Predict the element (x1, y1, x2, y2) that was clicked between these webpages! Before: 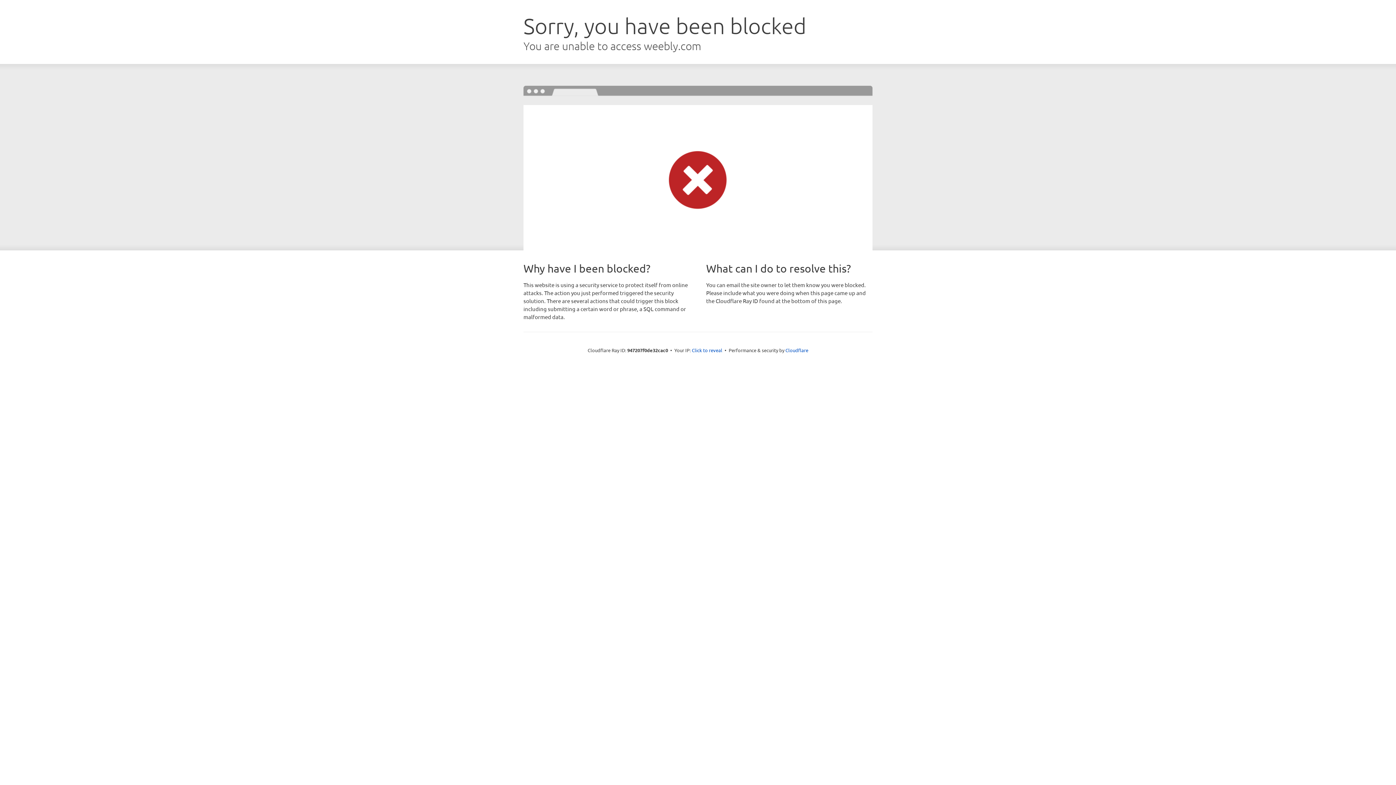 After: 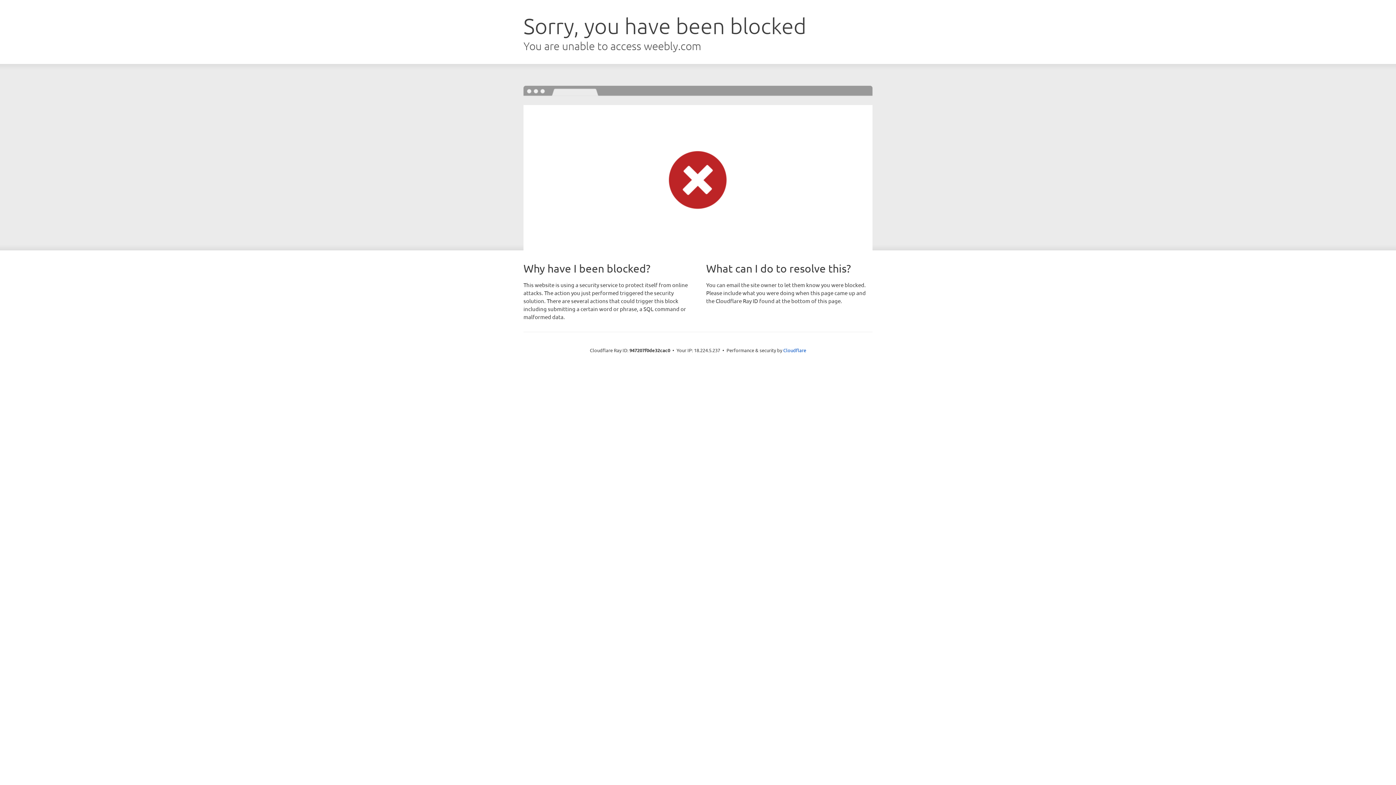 Action: bbox: (692, 346, 722, 353) label: Click to reveal